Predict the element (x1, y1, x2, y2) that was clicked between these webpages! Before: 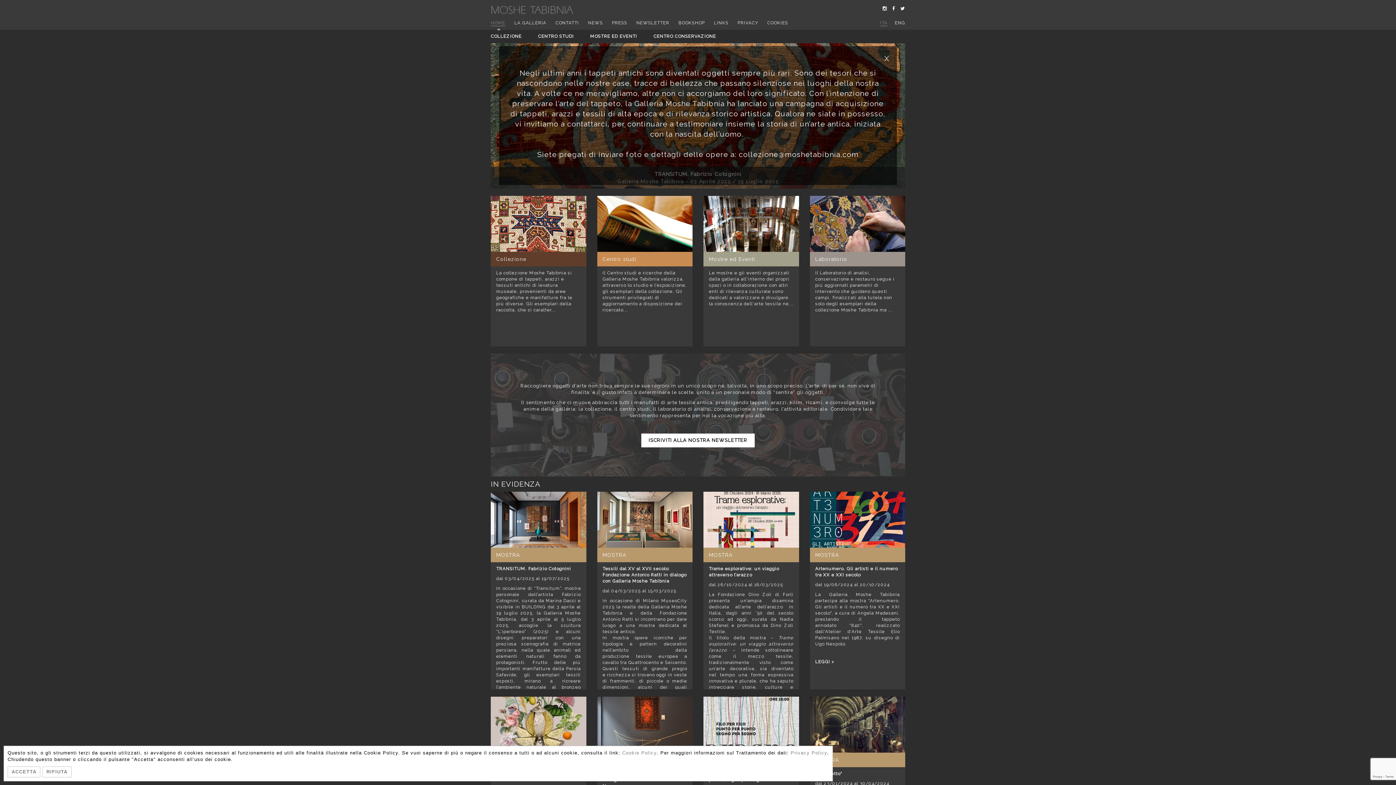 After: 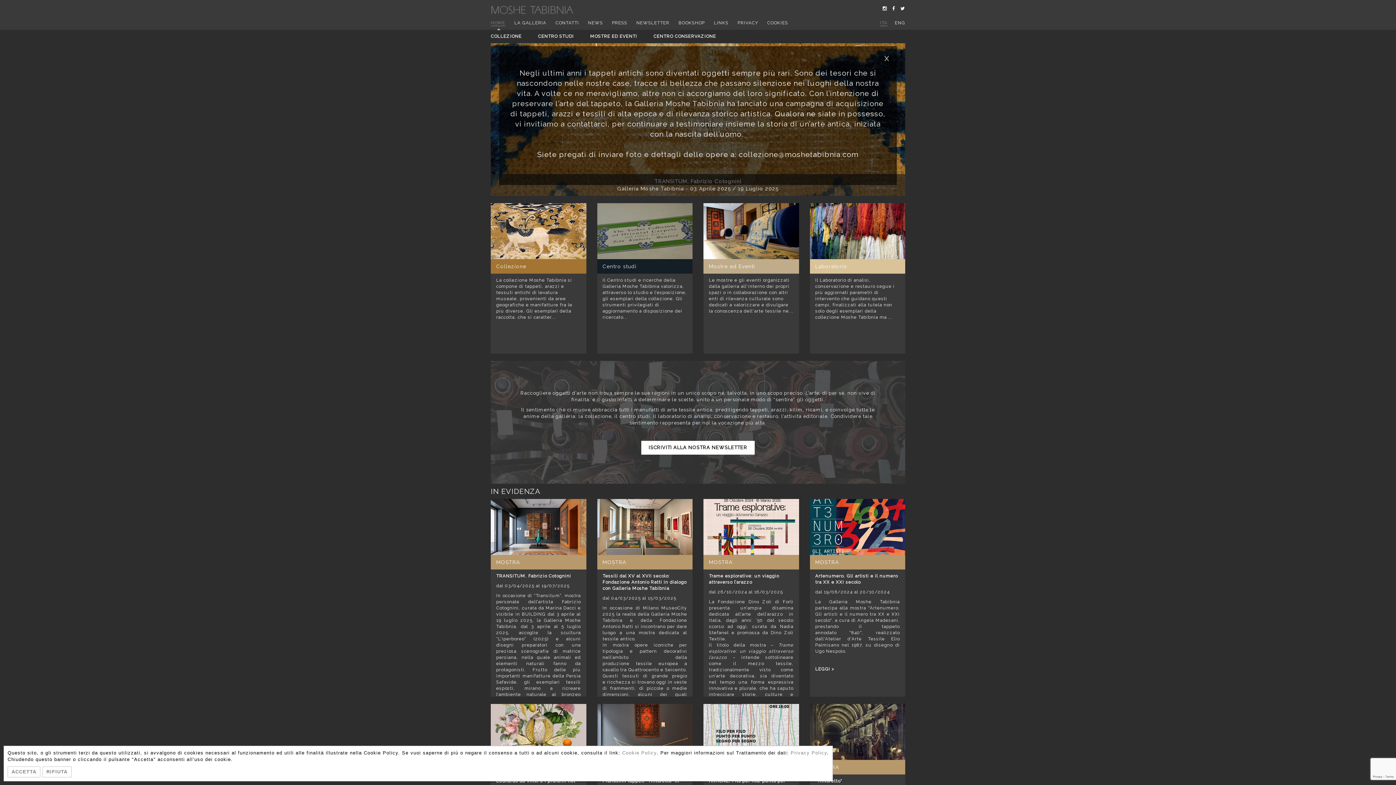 Action: bbox: (490, 20, 505, 26) label: HOME